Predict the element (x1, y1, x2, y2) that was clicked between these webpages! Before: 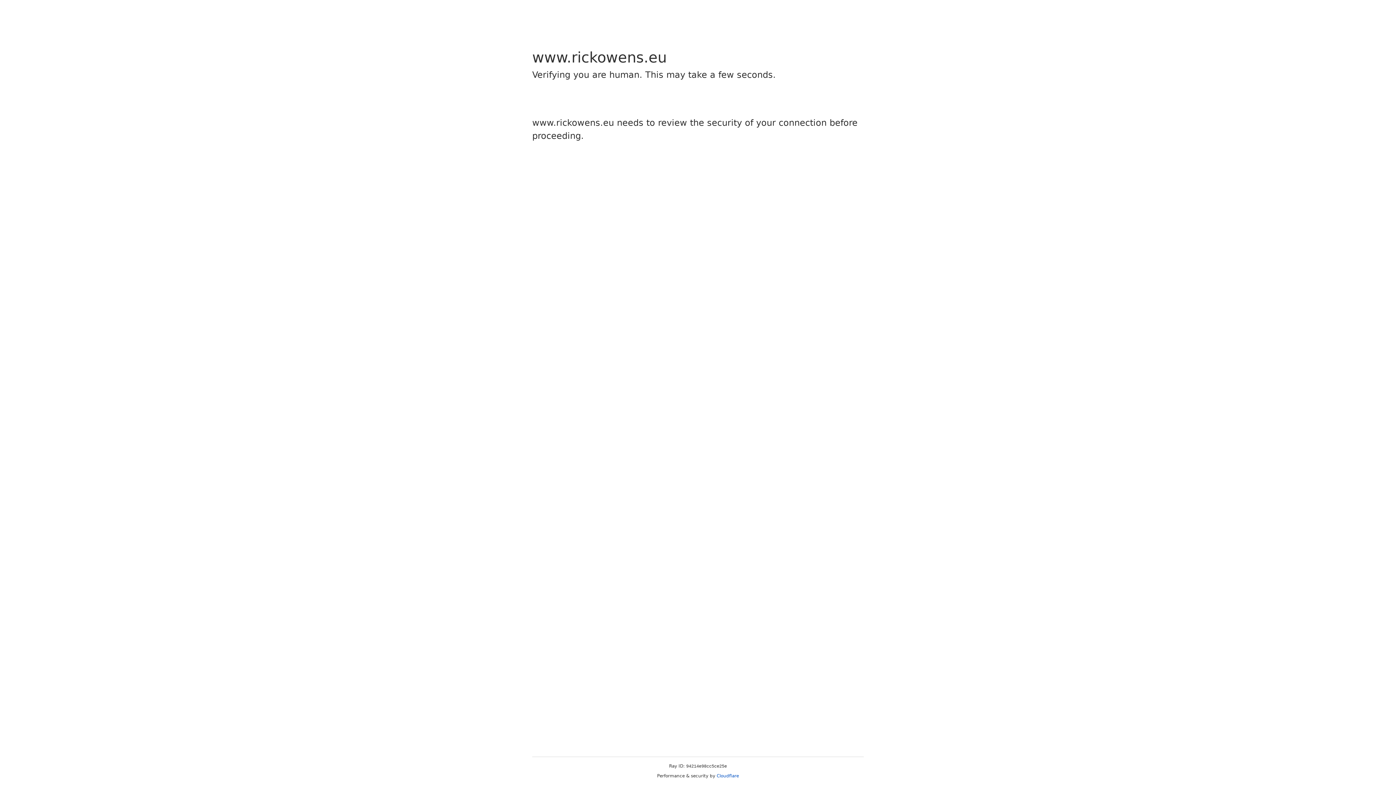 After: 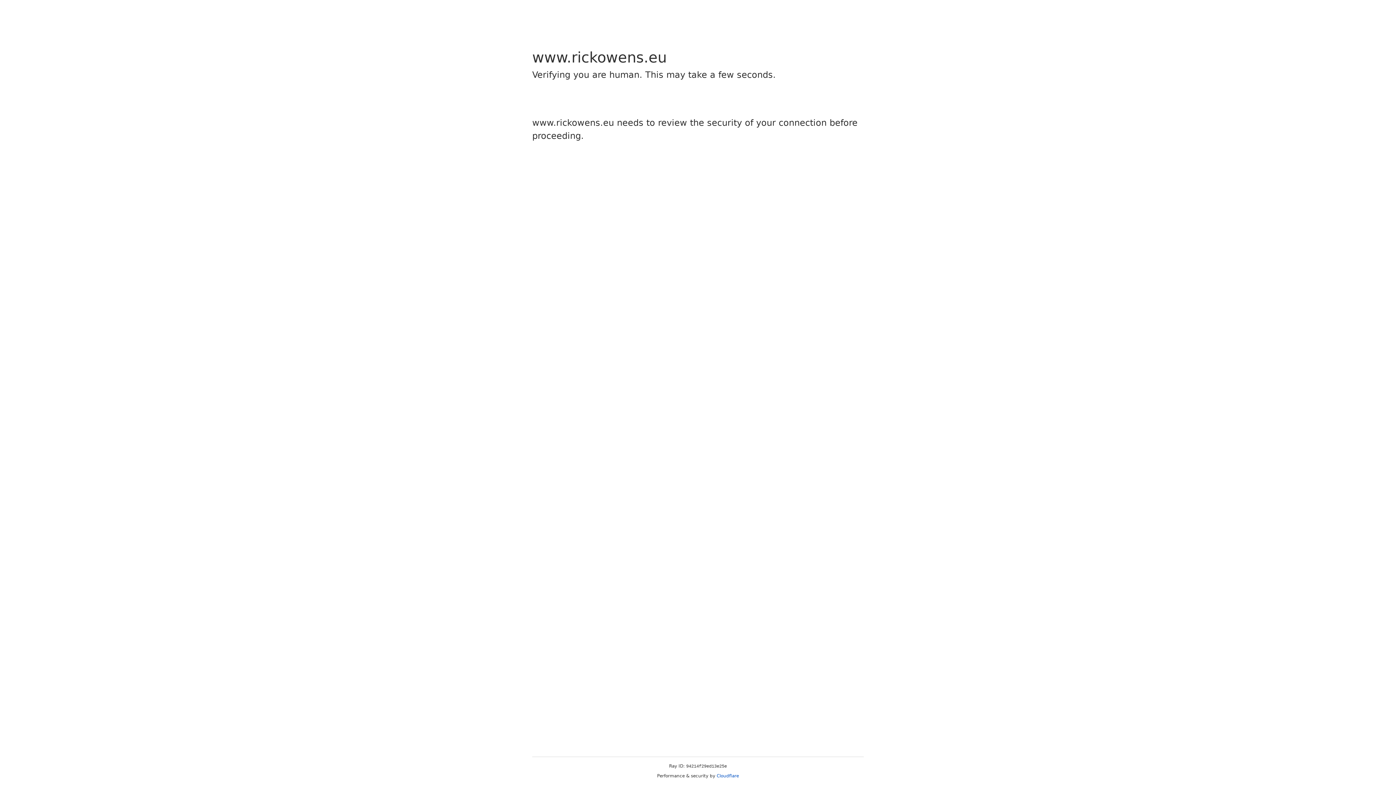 Action: bbox: (716, 773, 739, 778) label: Cloudflare